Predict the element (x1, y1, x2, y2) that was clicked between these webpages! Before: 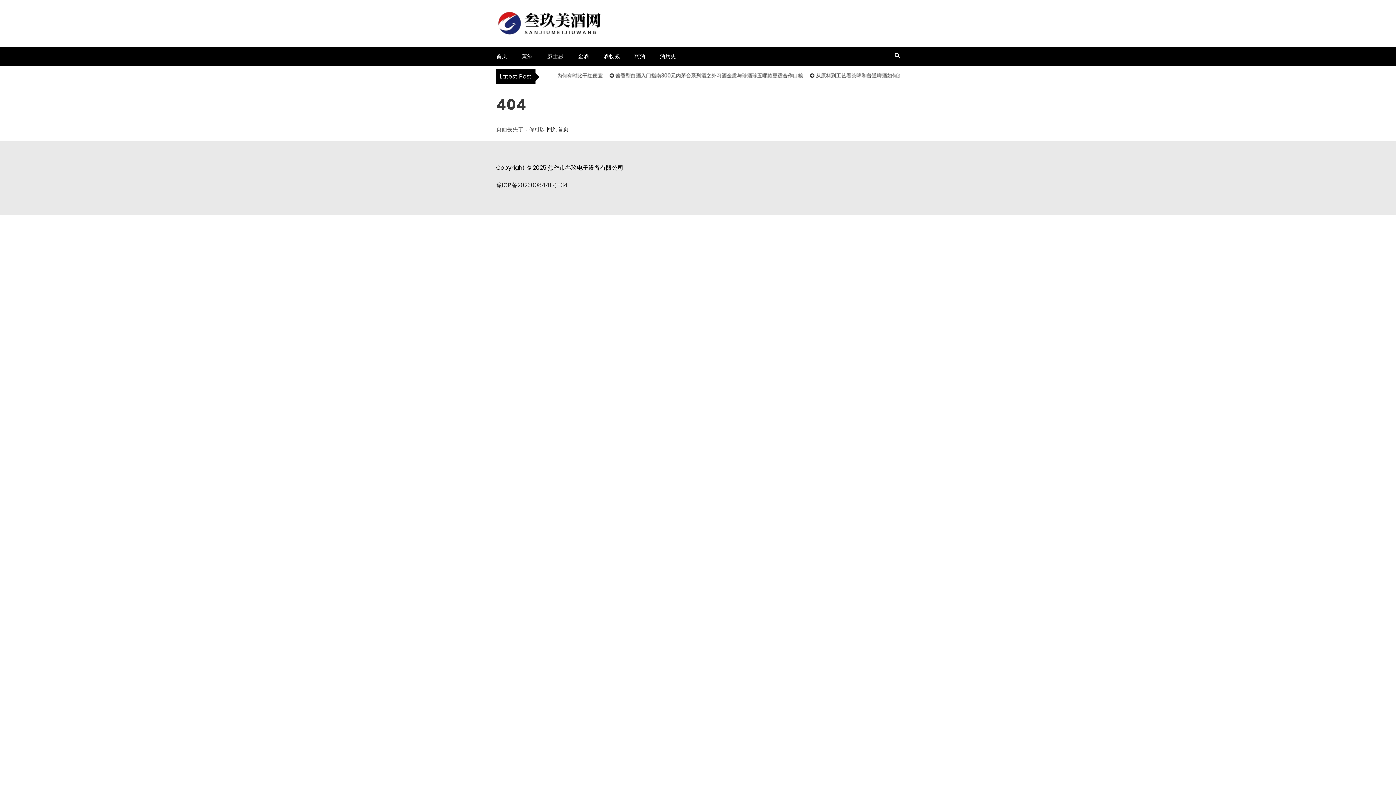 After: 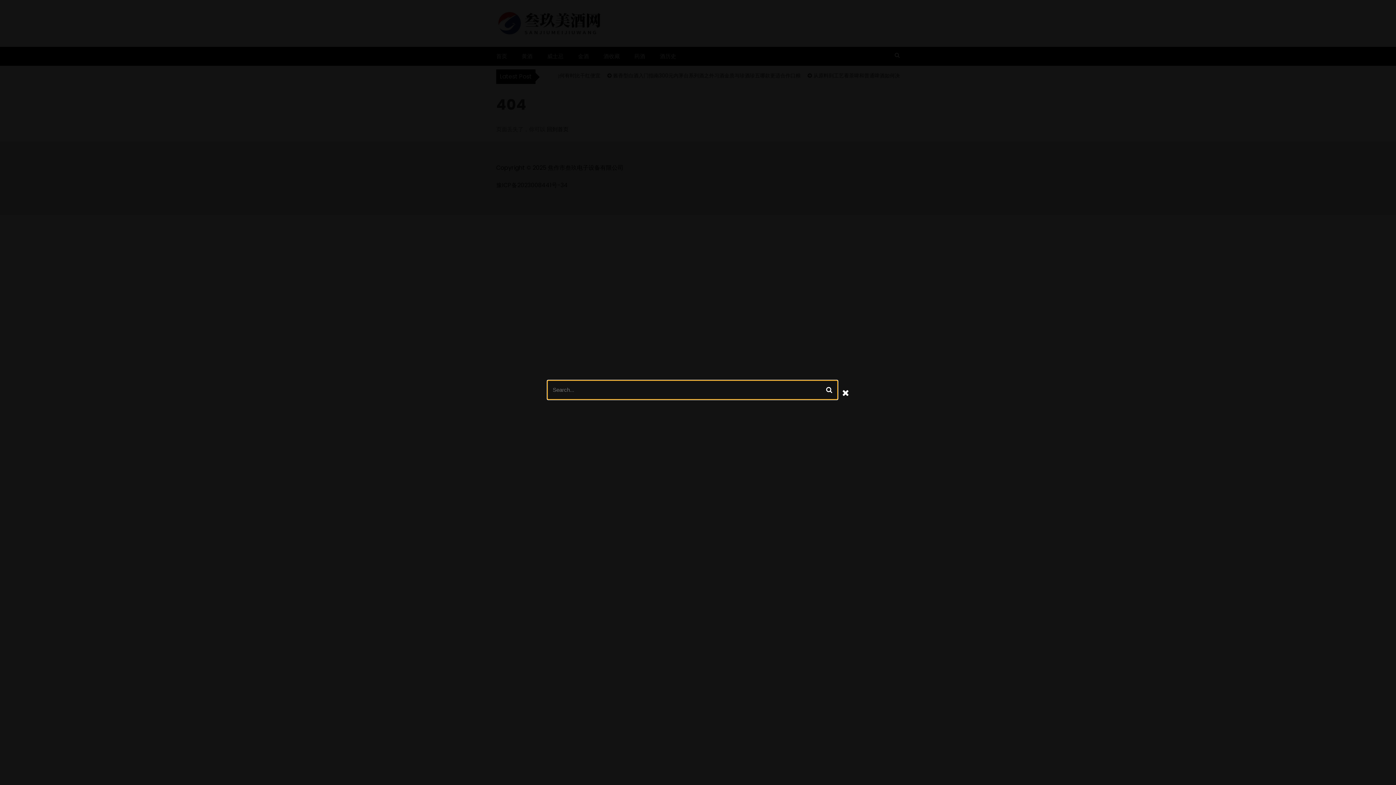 Action: bbox: (894, 51, 900, 58)